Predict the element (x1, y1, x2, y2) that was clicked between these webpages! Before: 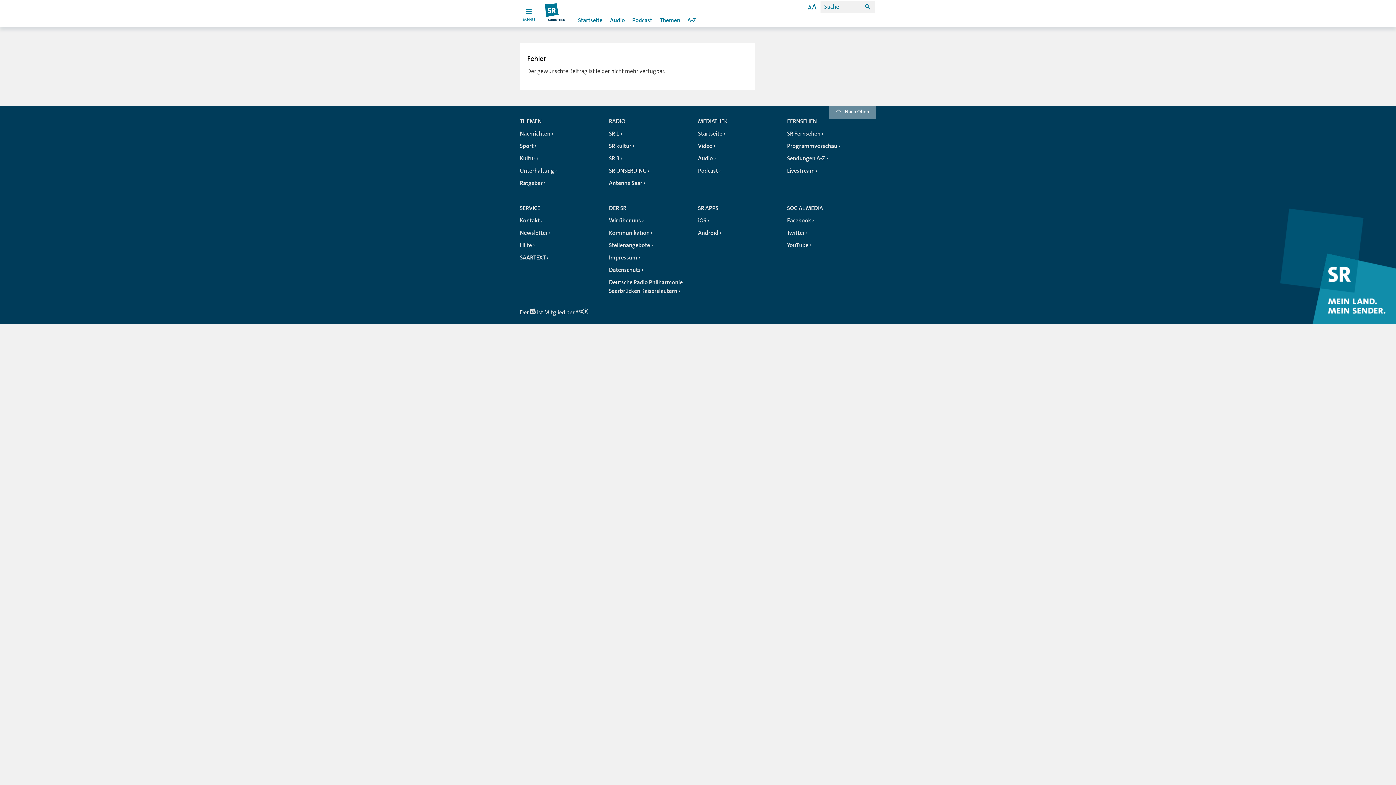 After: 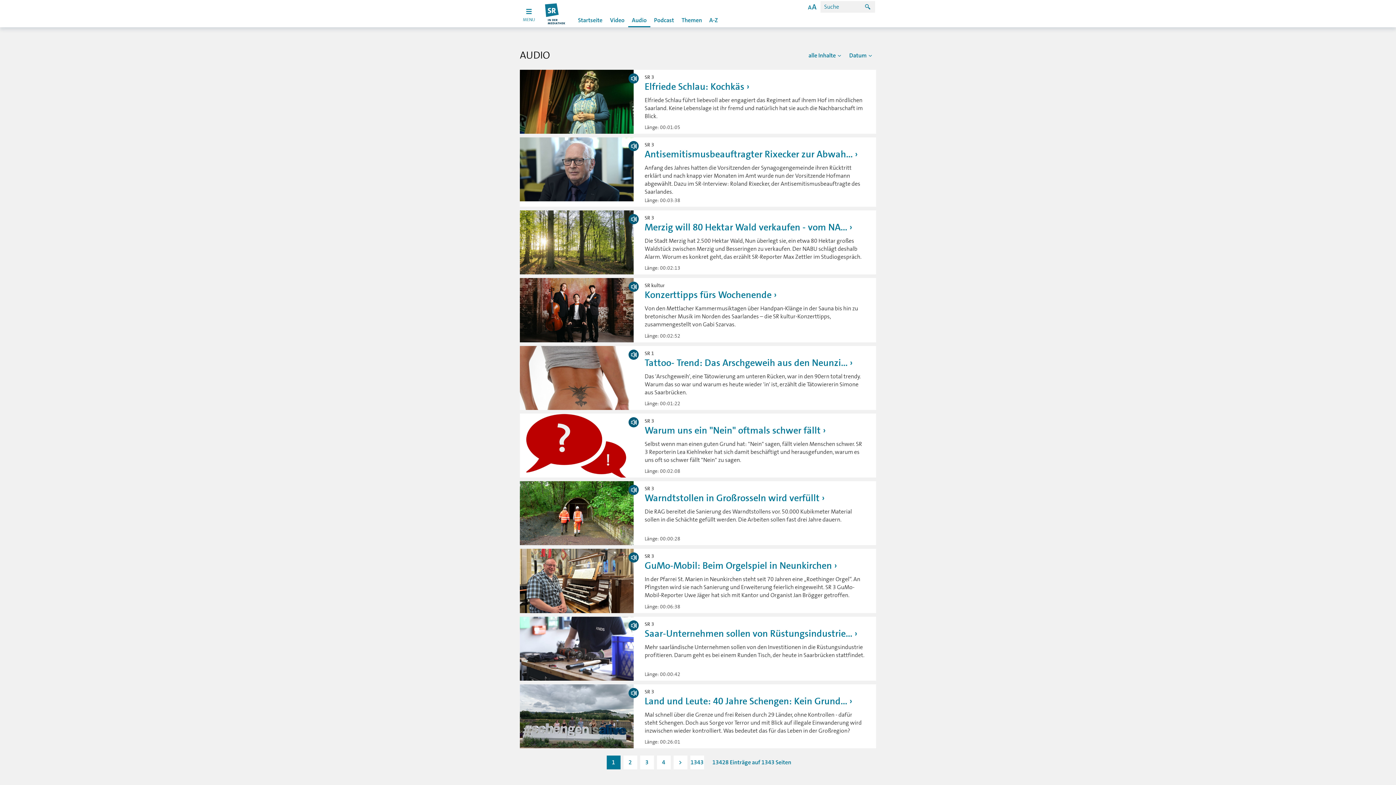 Action: label: Audio bbox: (698, 152, 716, 164)